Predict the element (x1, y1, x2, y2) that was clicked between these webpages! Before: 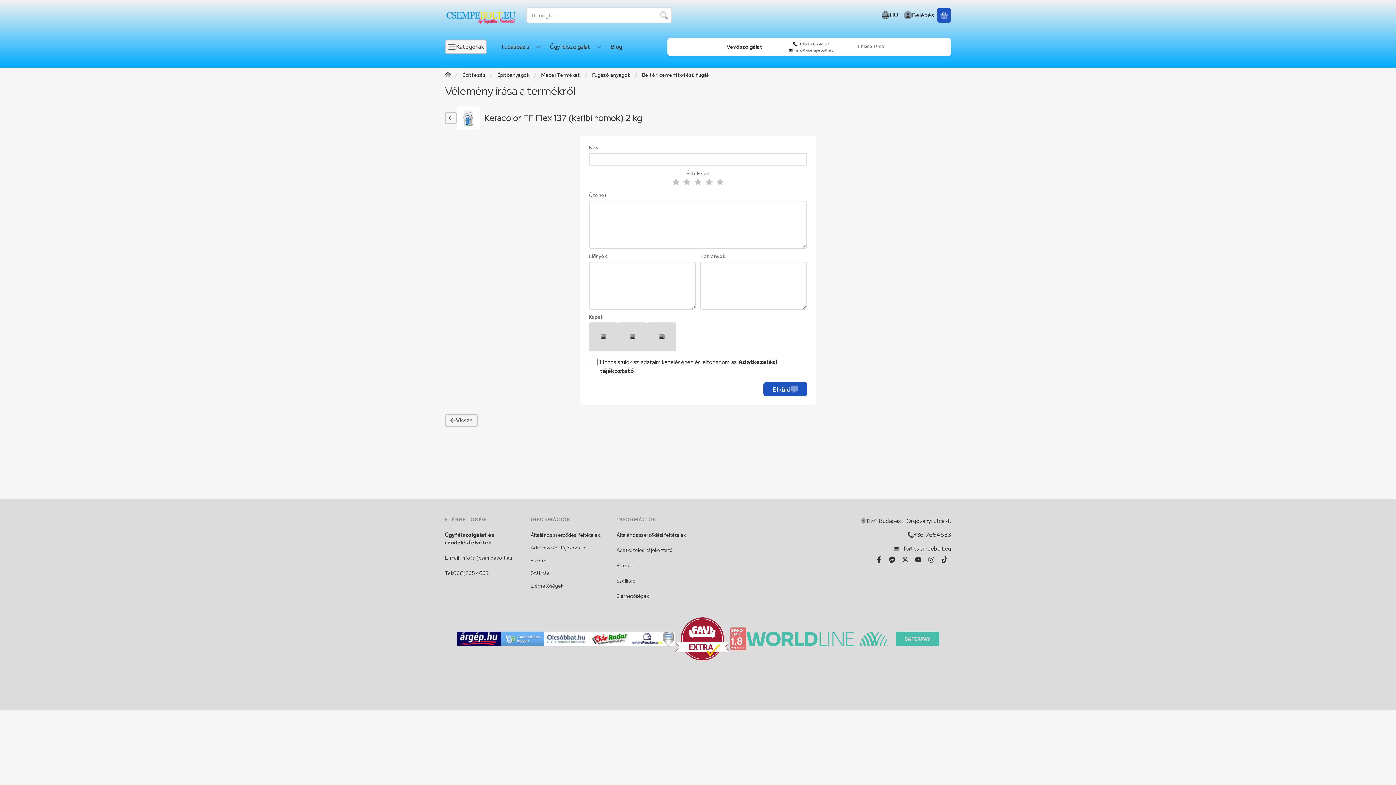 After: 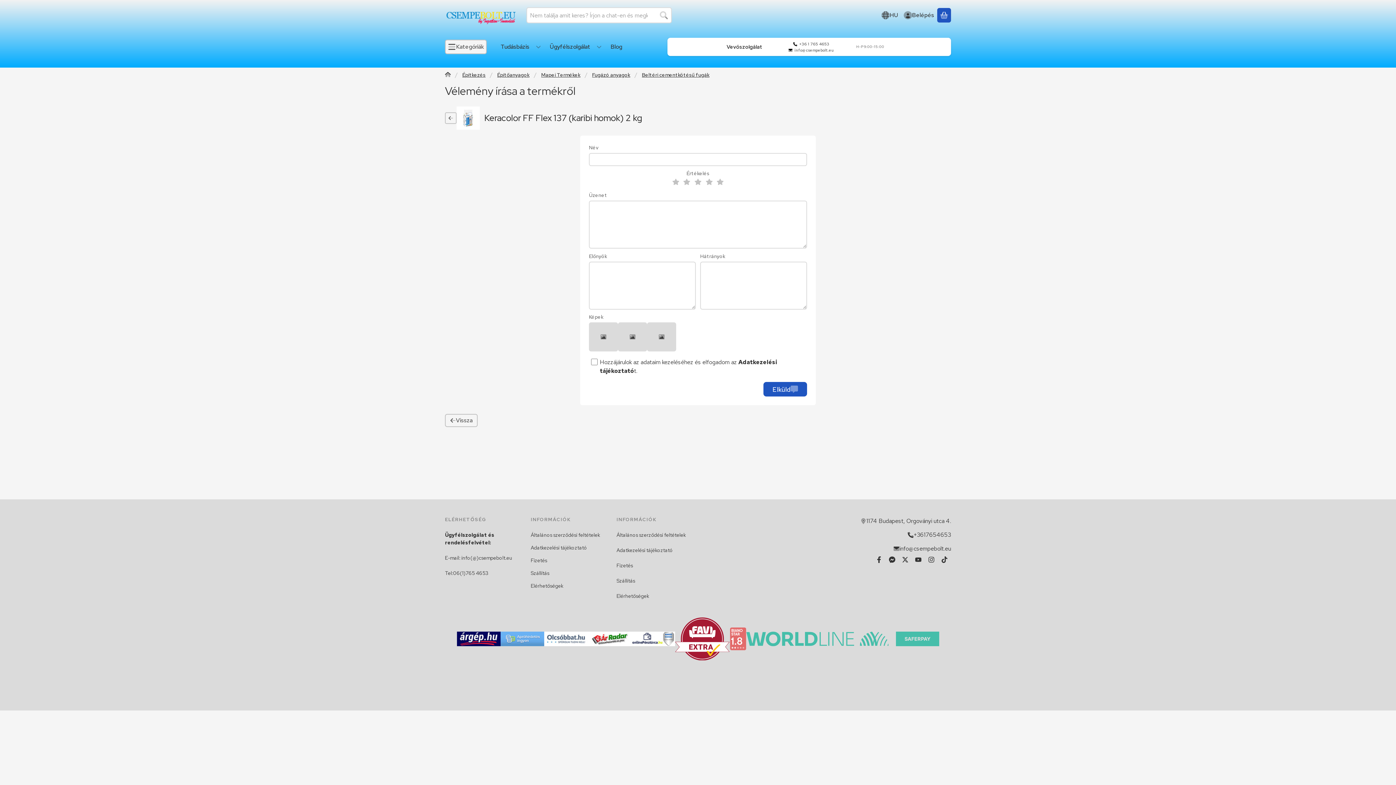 Action: bbox: (860, 516, 951, 525) label: 1174 Budapest, Orgoványi utca 4.